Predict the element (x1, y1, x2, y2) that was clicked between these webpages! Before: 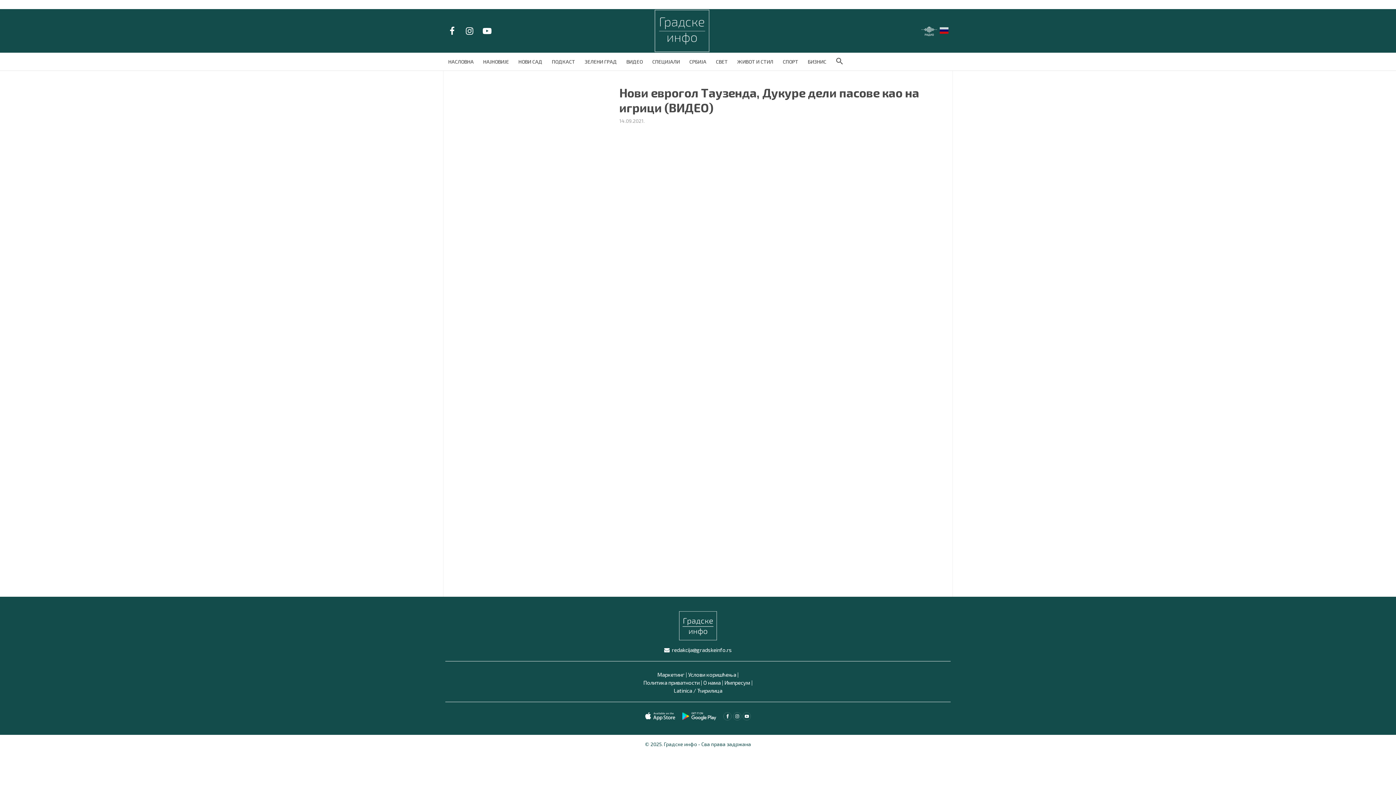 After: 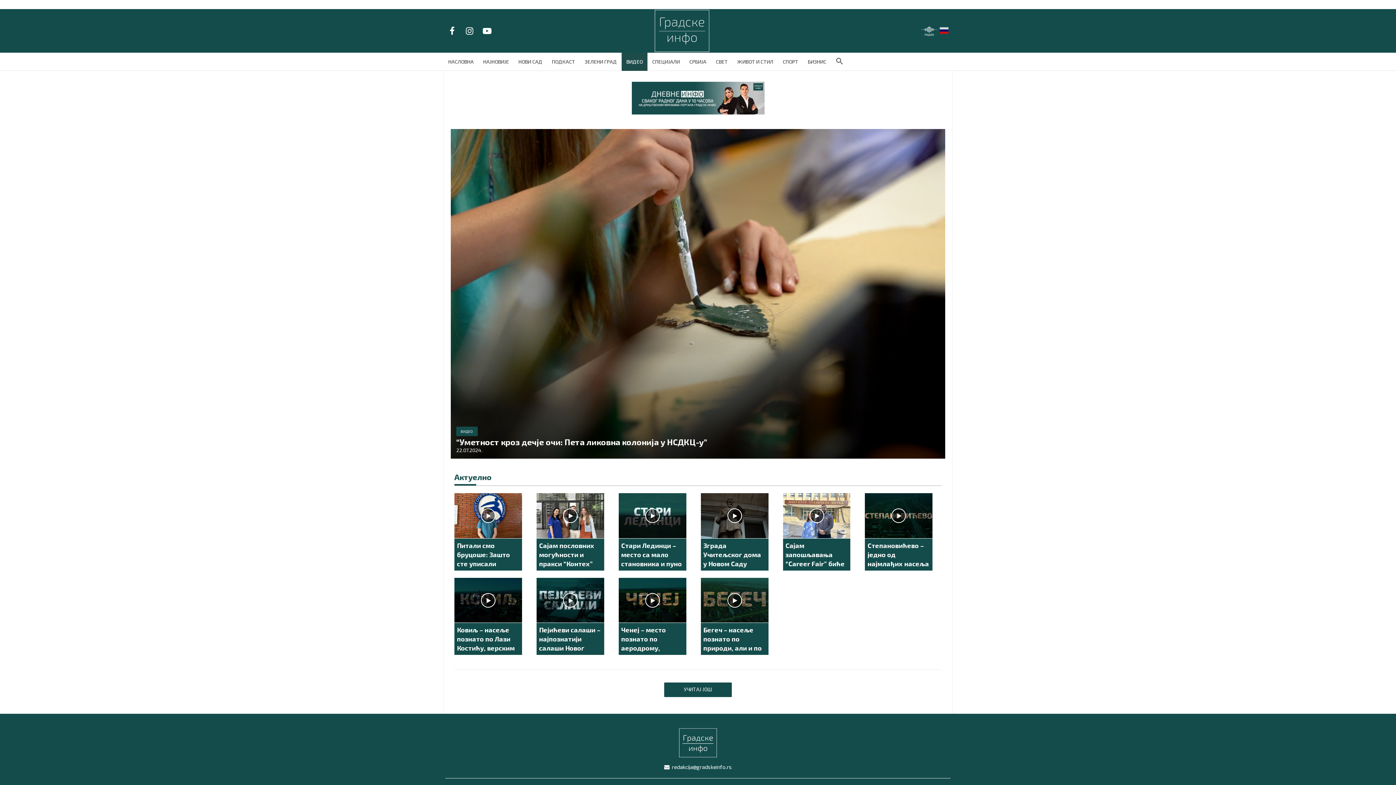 Action: bbox: (621, 52, 647, 70) label: ВИДЕО